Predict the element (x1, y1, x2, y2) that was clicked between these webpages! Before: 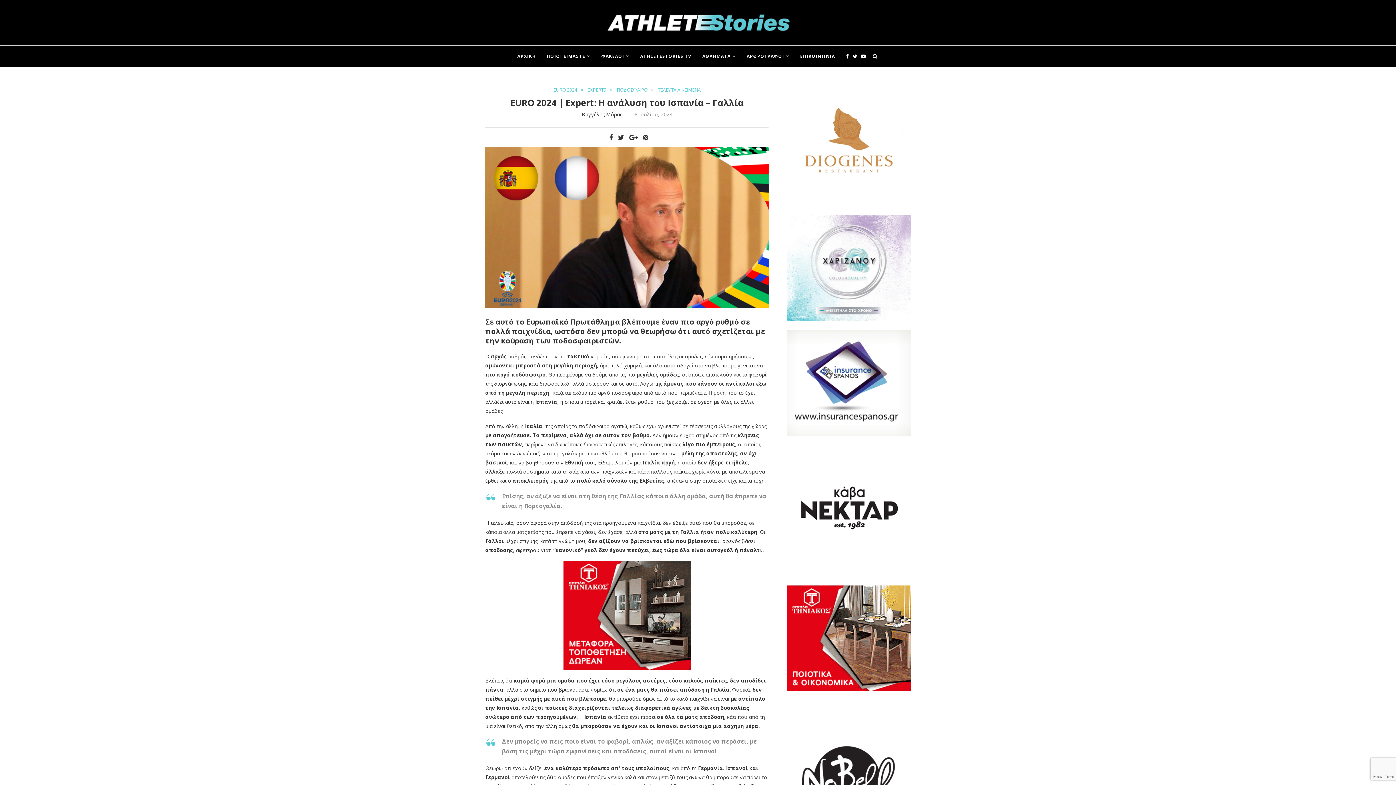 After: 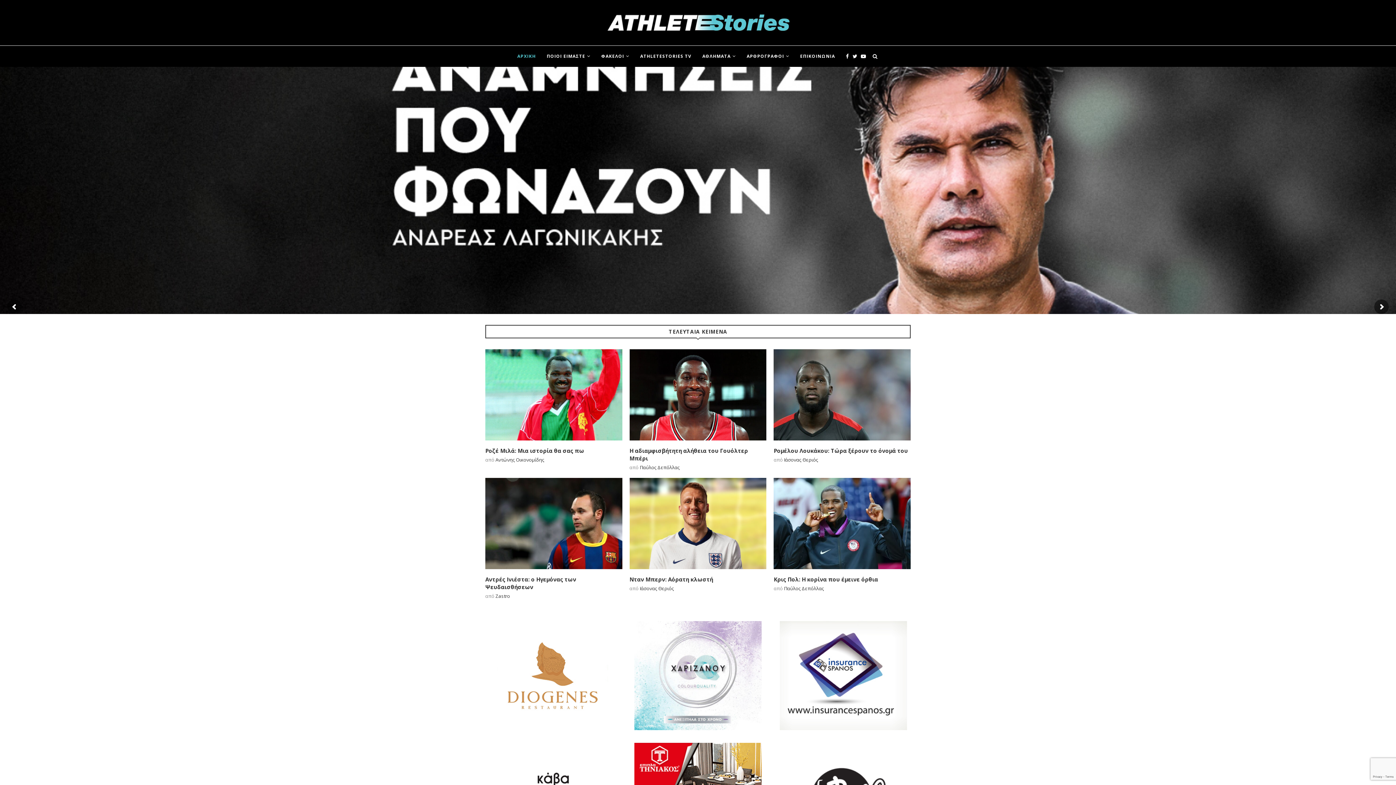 Action: bbox: (606, 14, 789, 30)